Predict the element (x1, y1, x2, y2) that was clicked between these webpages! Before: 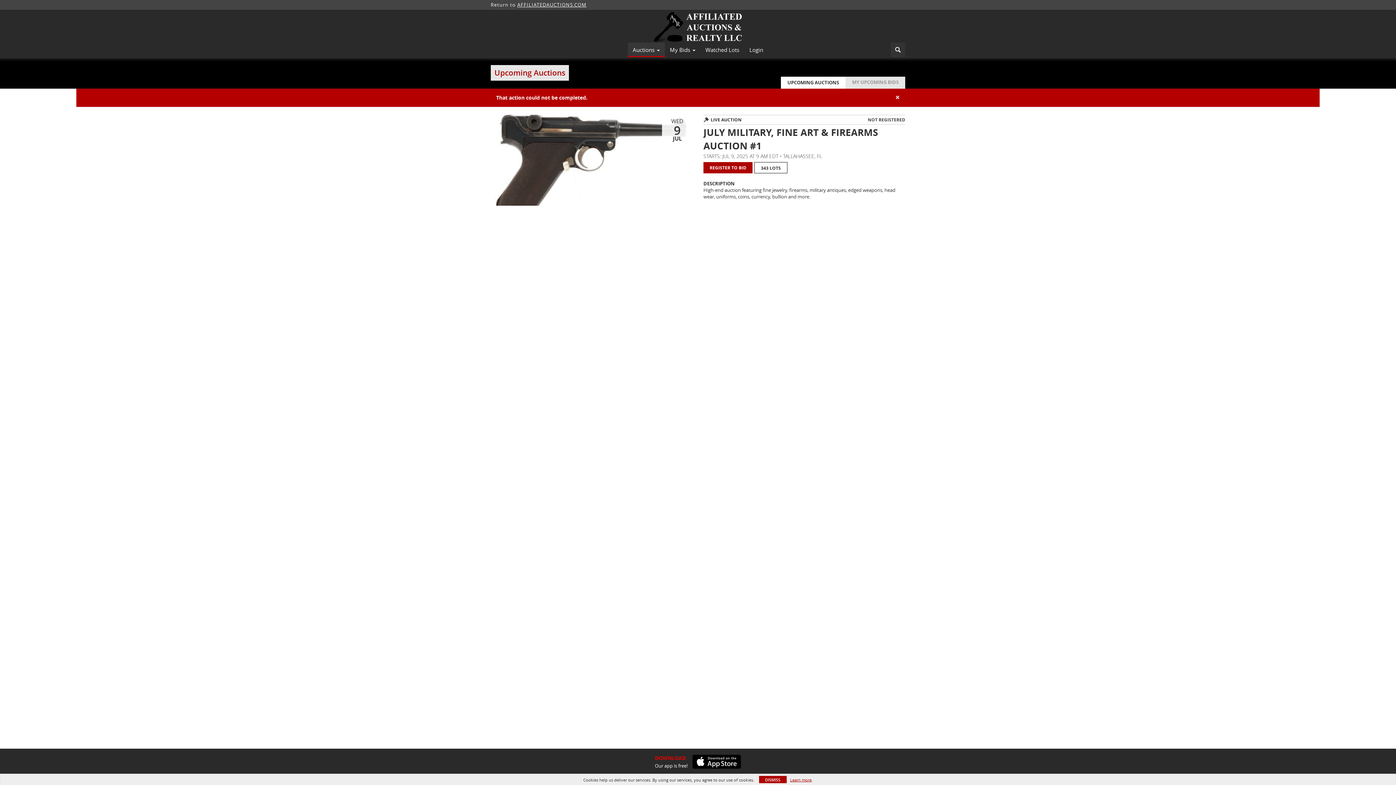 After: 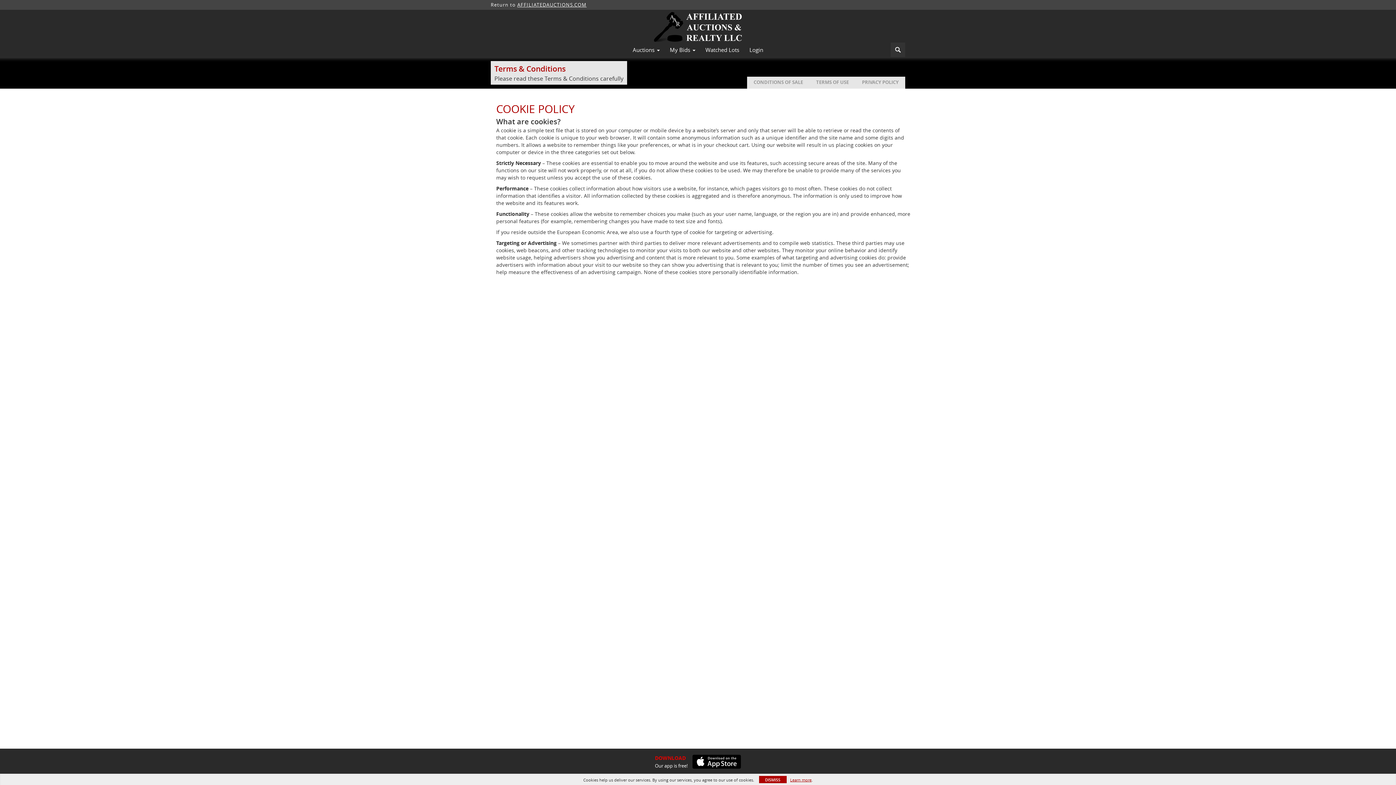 Action: label: Learn more bbox: (790, 777, 811, 783)